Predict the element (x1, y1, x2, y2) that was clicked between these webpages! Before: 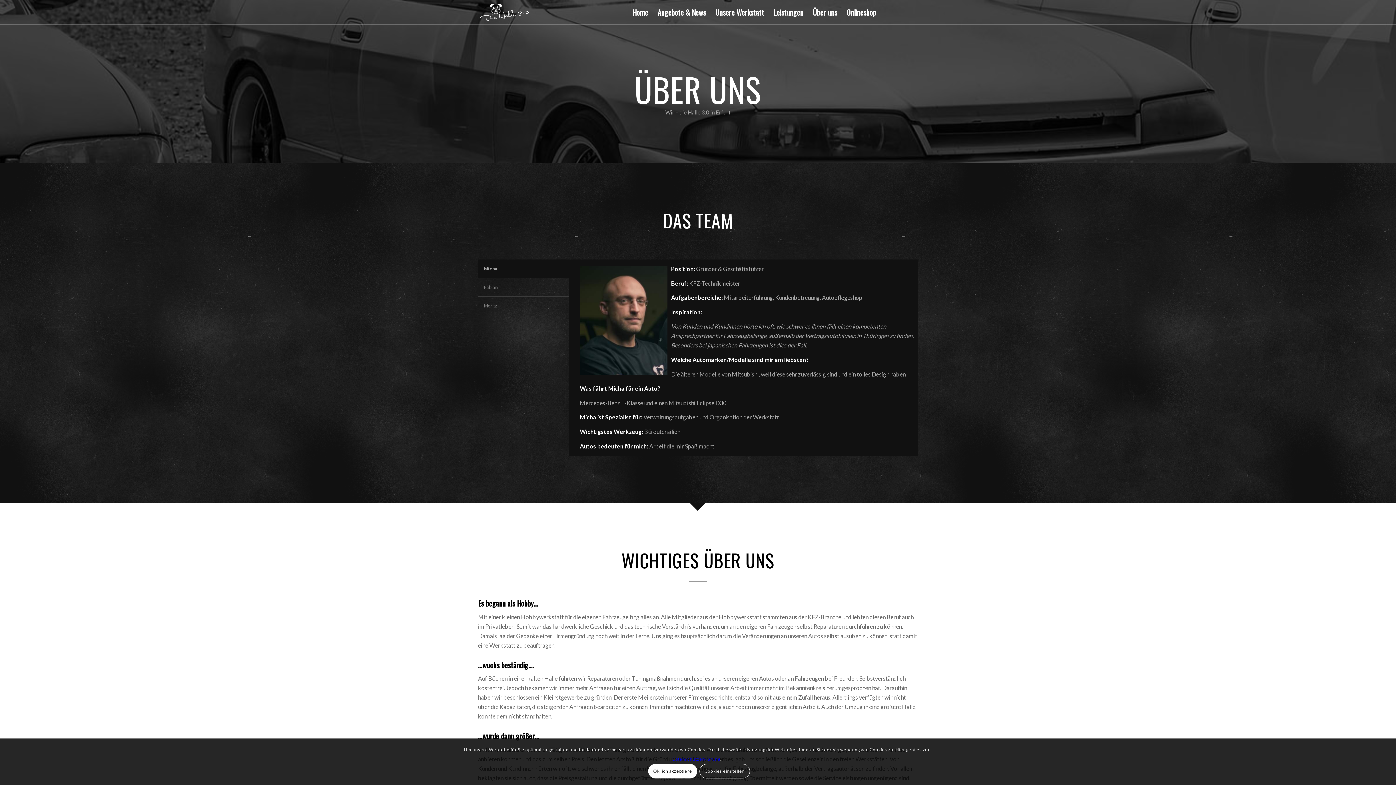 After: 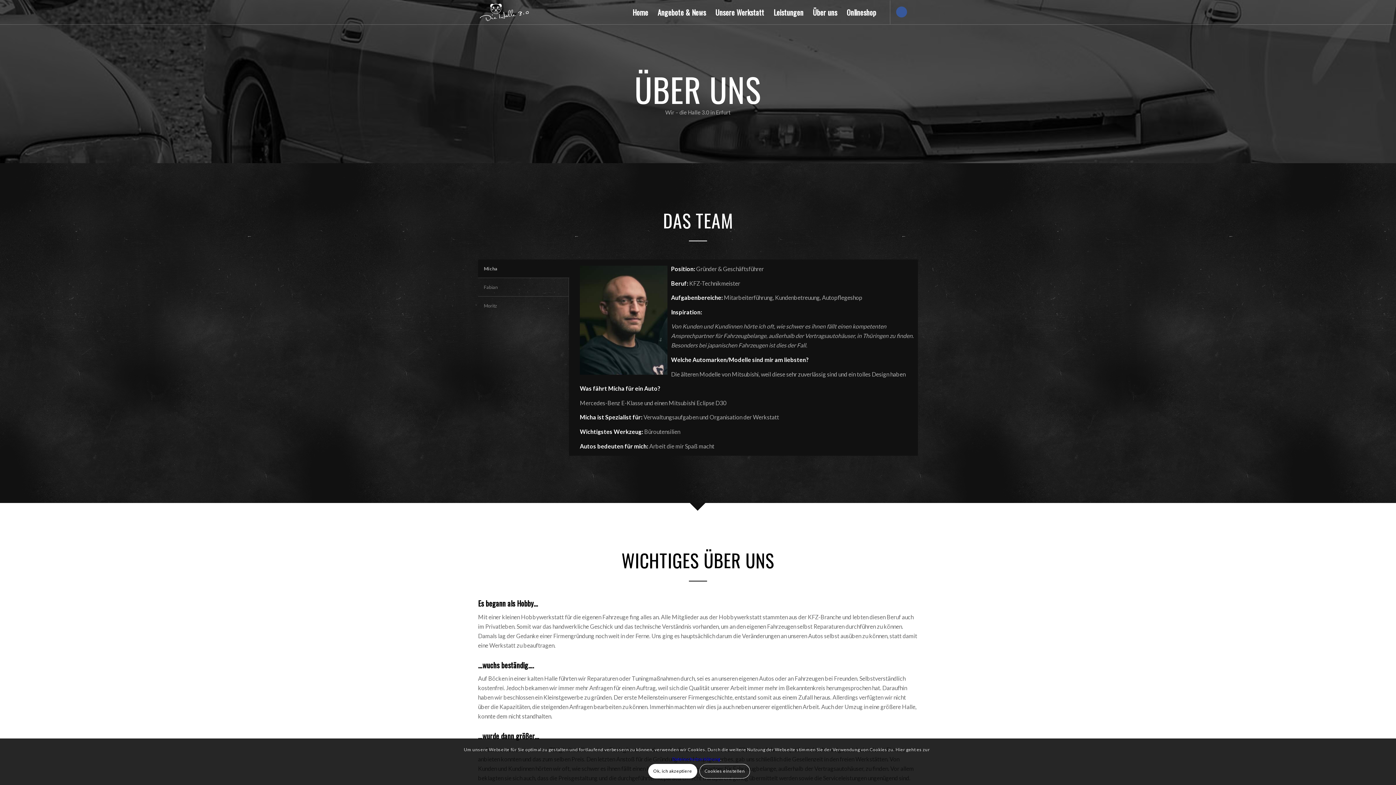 Action: bbox: (896, 6, 907, 17) label: Link to Facebook